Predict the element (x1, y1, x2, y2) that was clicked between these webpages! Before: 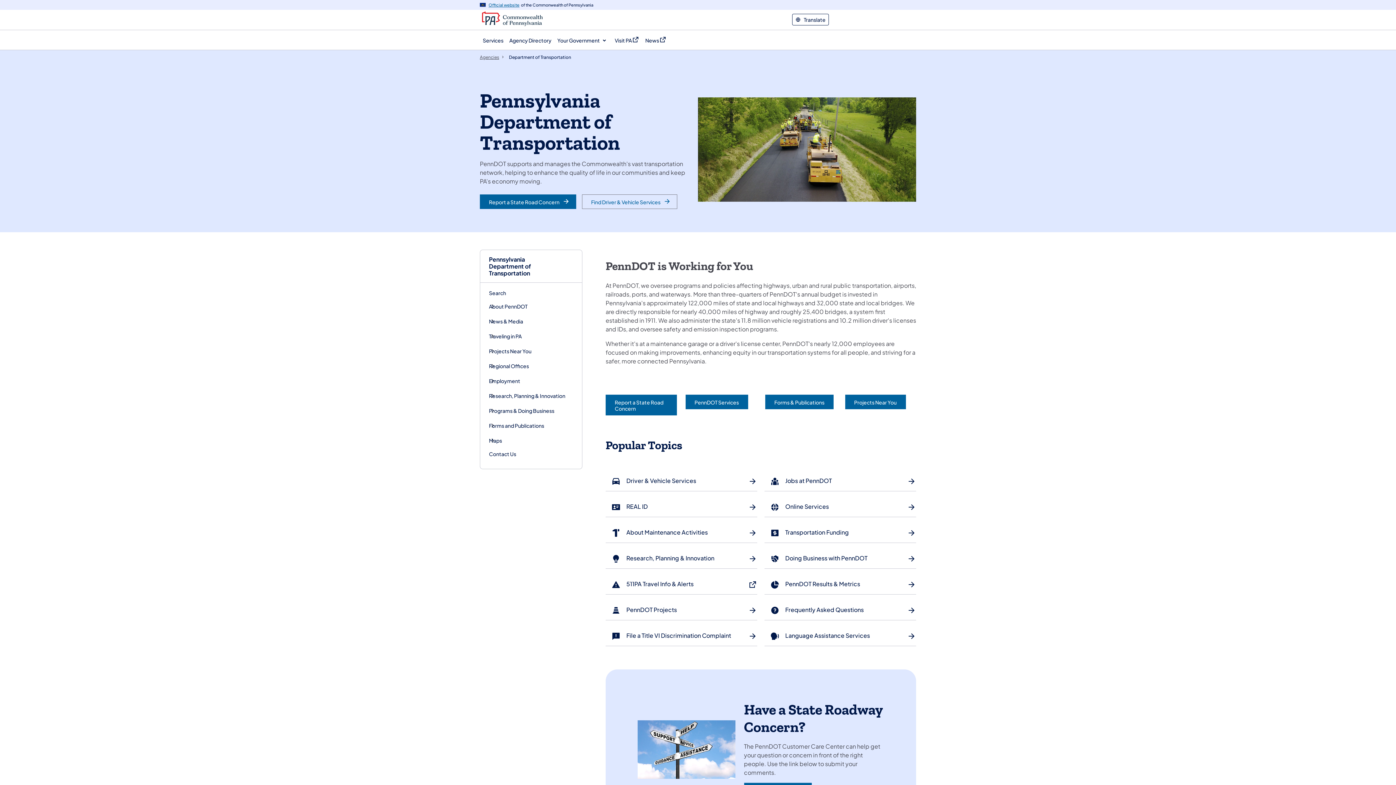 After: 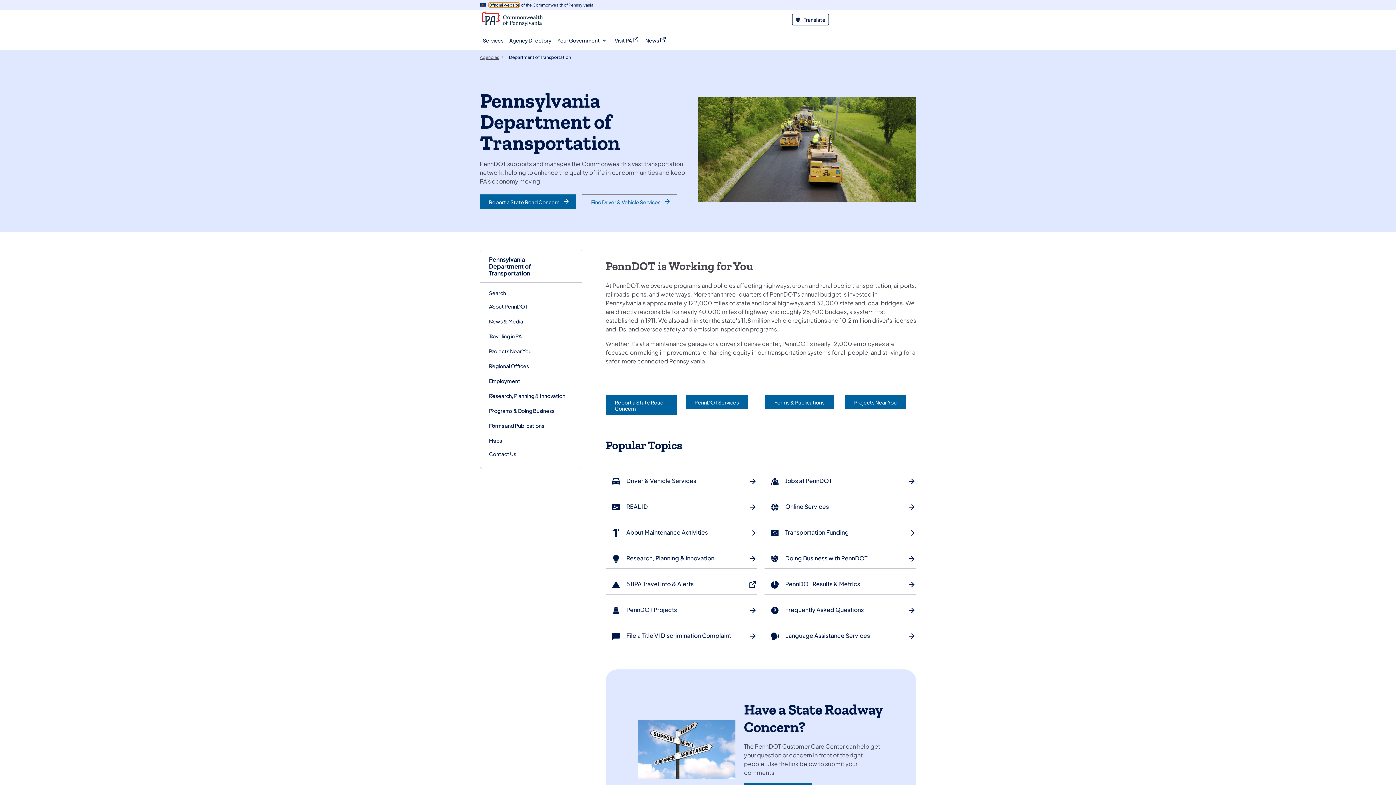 Action: label: Official website bbox: (488, 2, 519, 7)